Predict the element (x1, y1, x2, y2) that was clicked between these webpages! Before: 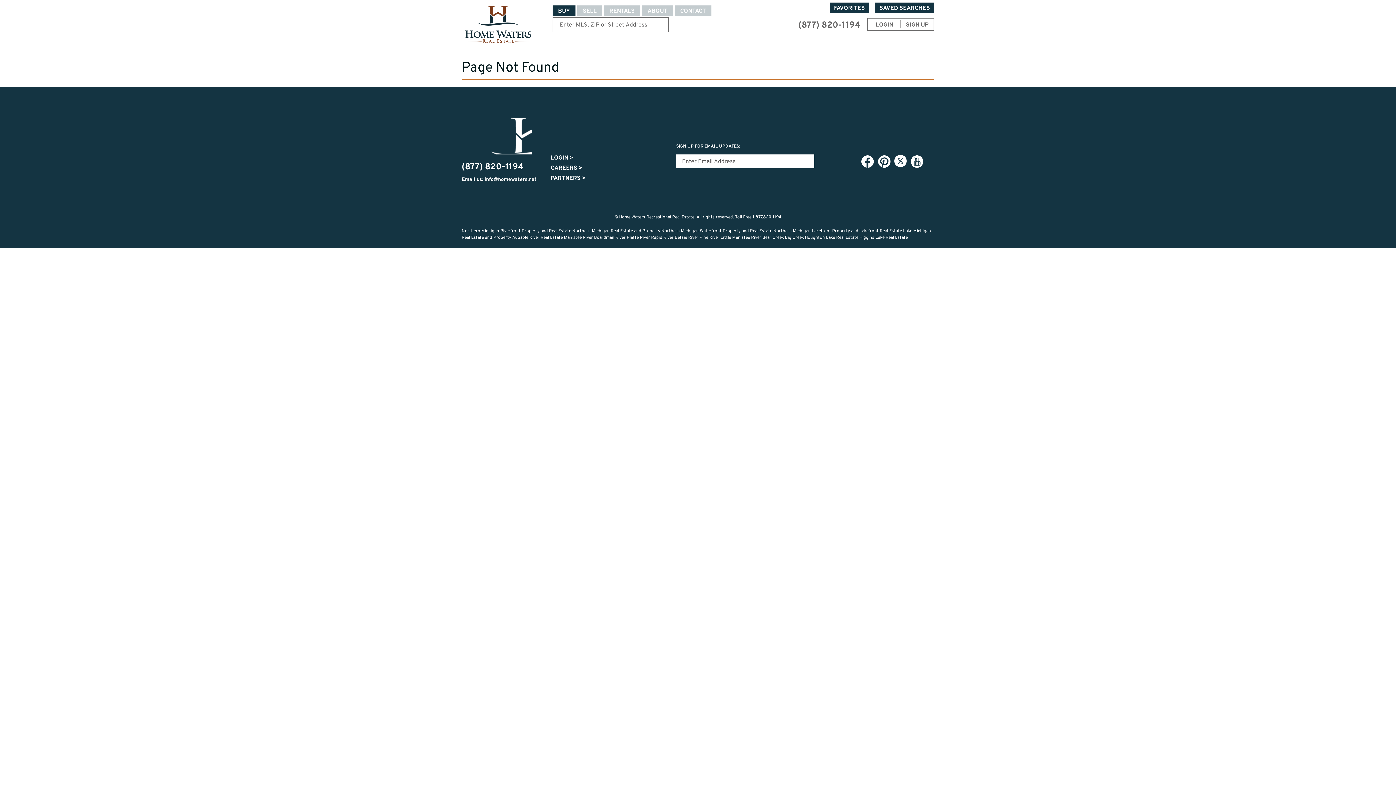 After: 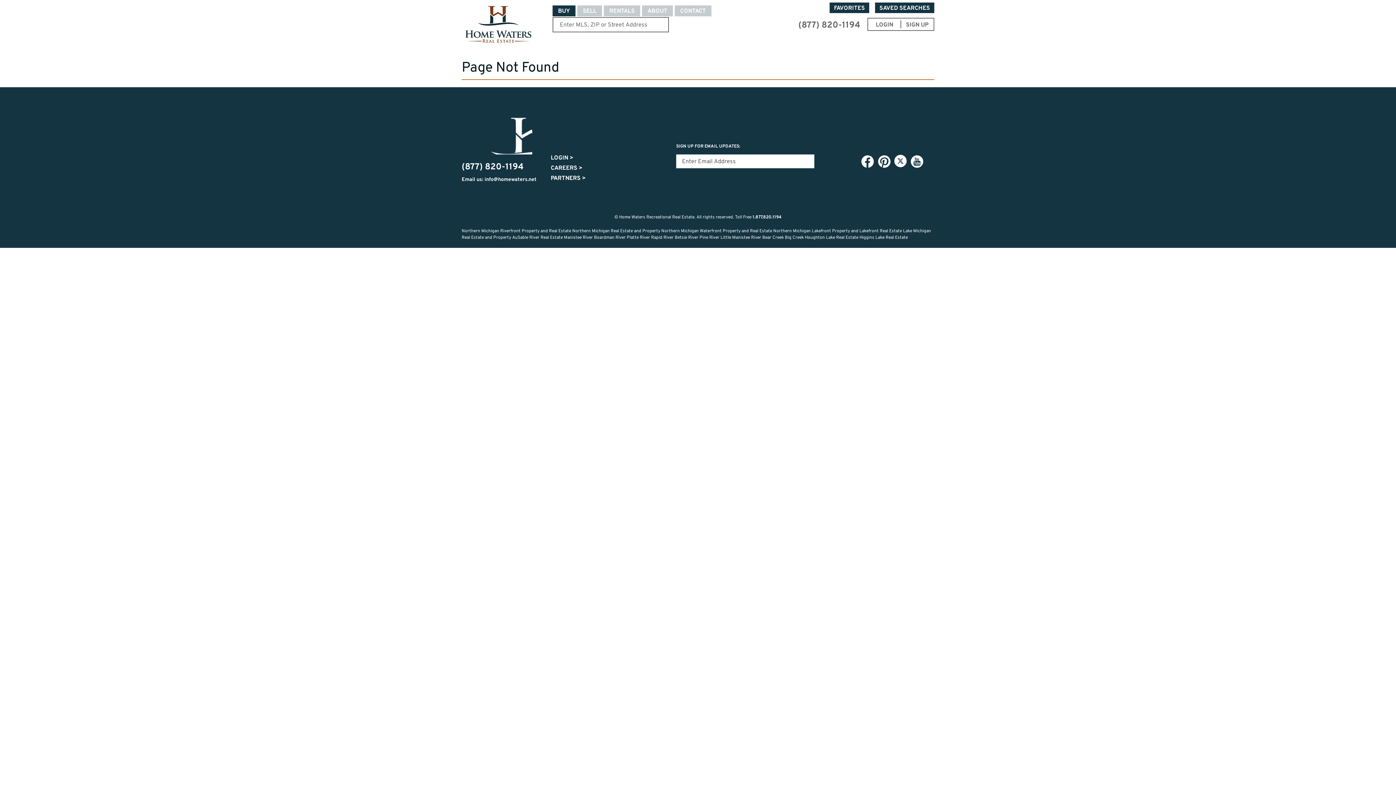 Action: label: Pinterest bbox: (876, 153, 892, 169)